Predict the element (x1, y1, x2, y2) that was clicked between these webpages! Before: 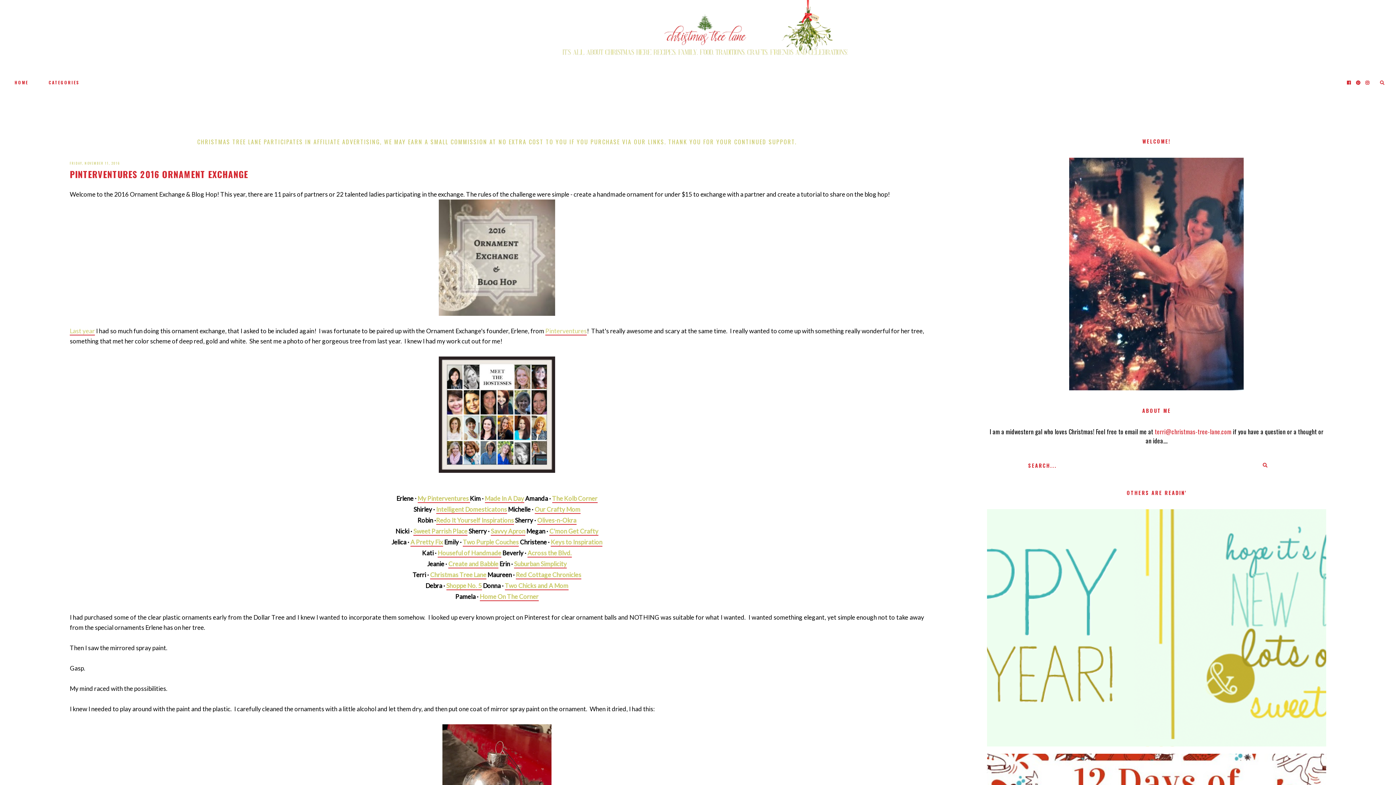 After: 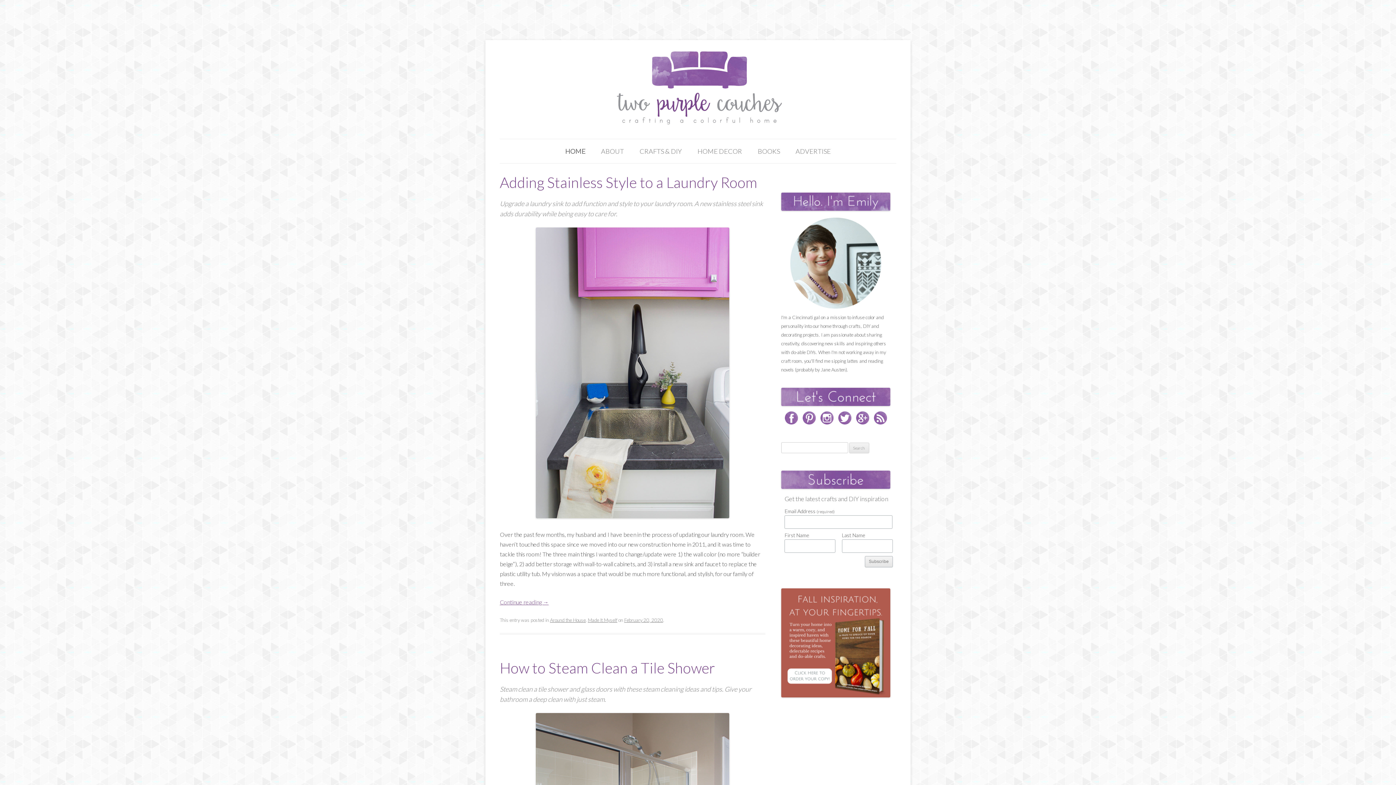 Action: bbox: (462, 538, 518, 546) label: Two Purple Couches